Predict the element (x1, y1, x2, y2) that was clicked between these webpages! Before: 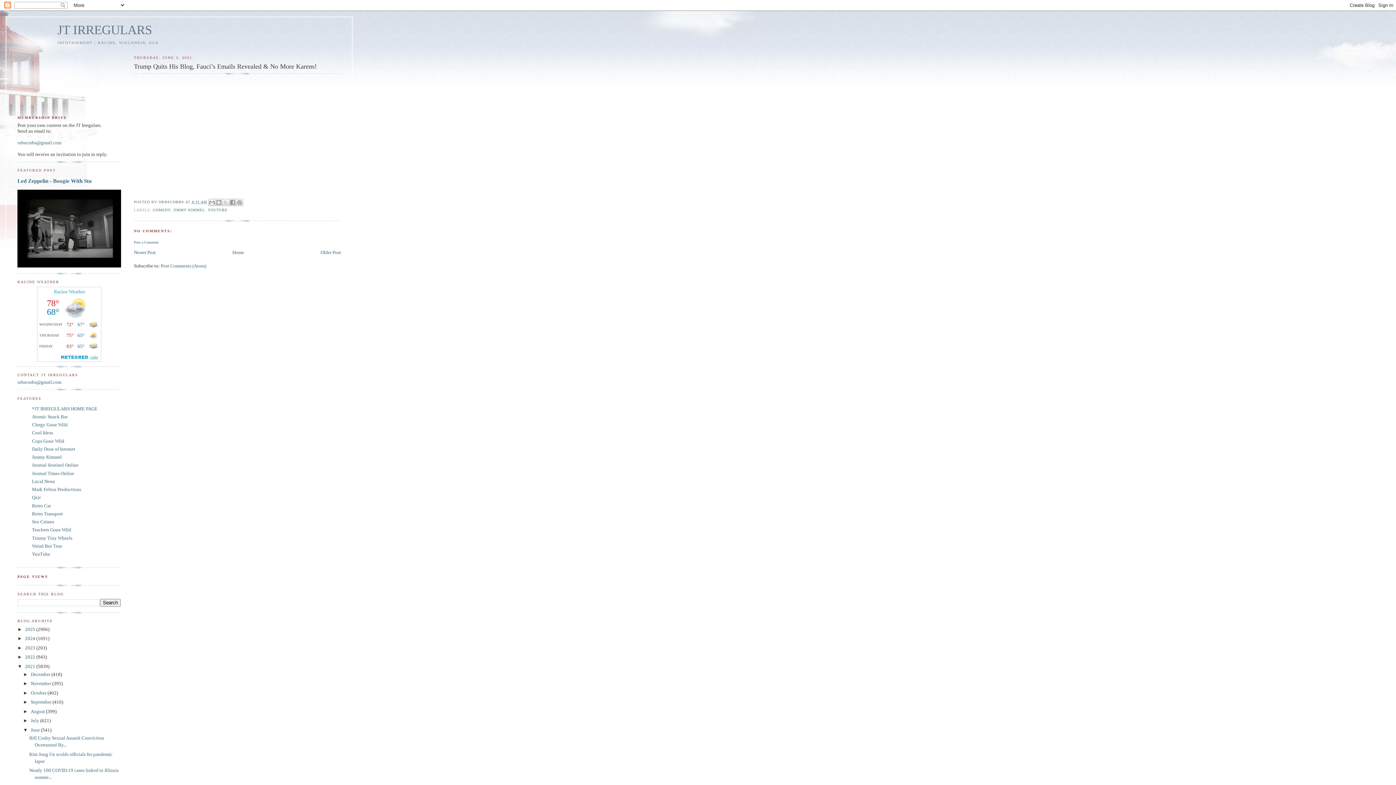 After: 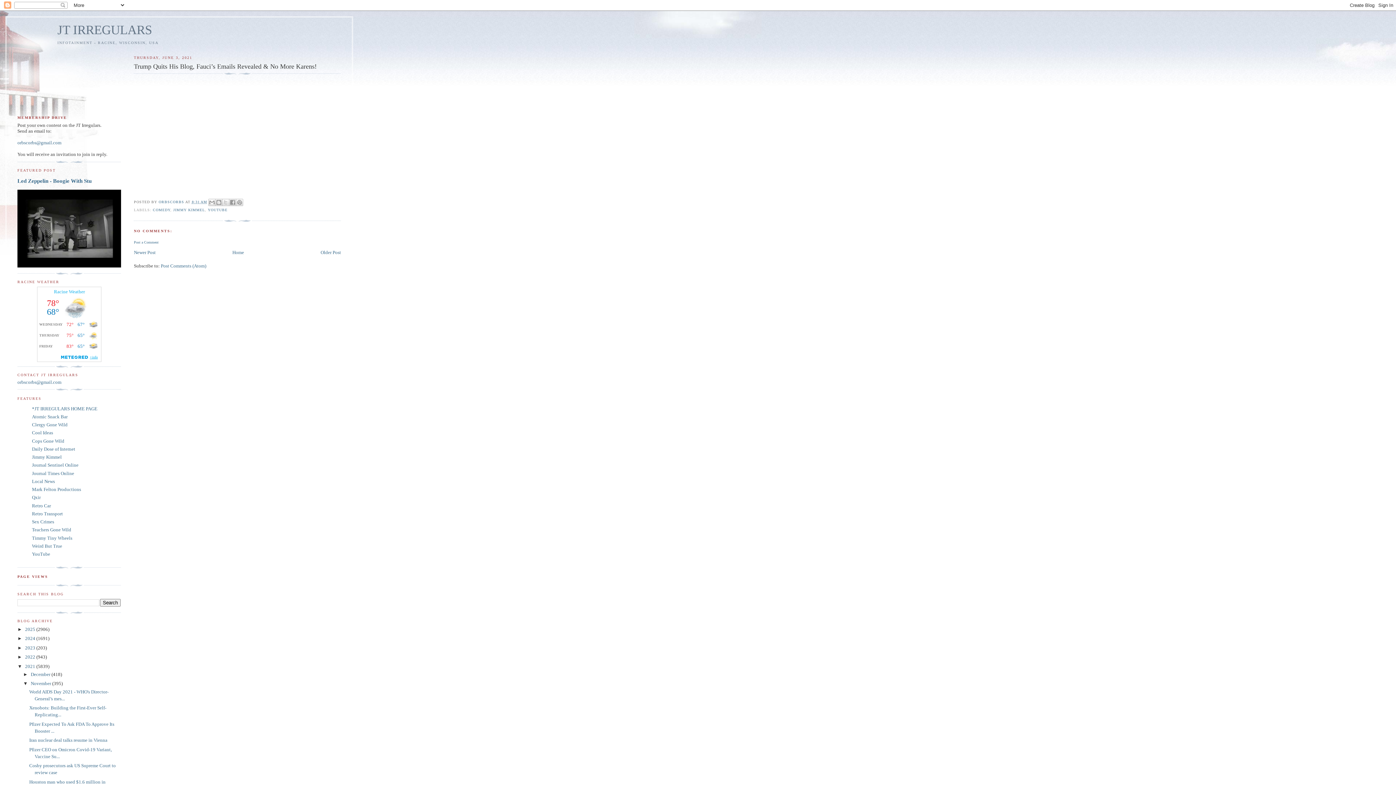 Action: bbox: (23, 681, 30, 686) label: ►  